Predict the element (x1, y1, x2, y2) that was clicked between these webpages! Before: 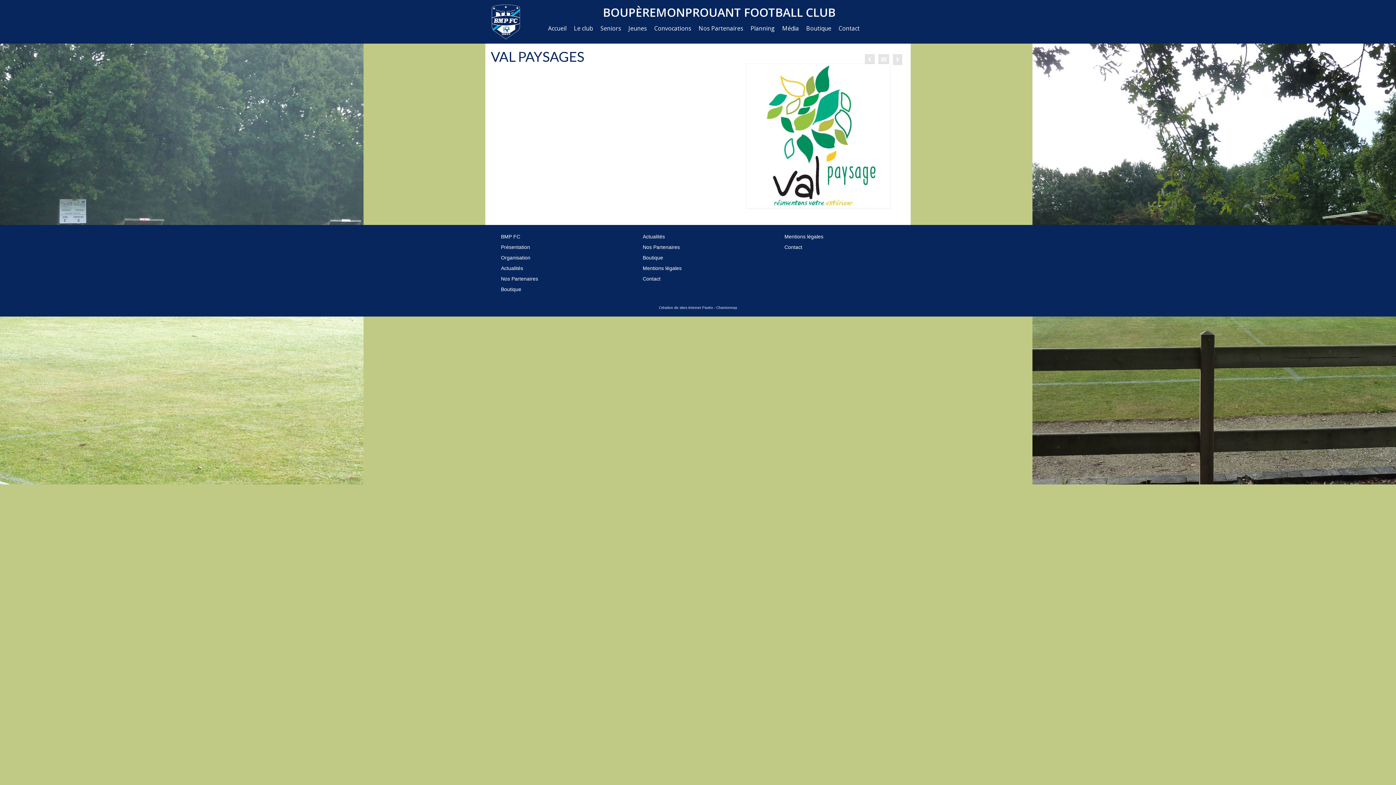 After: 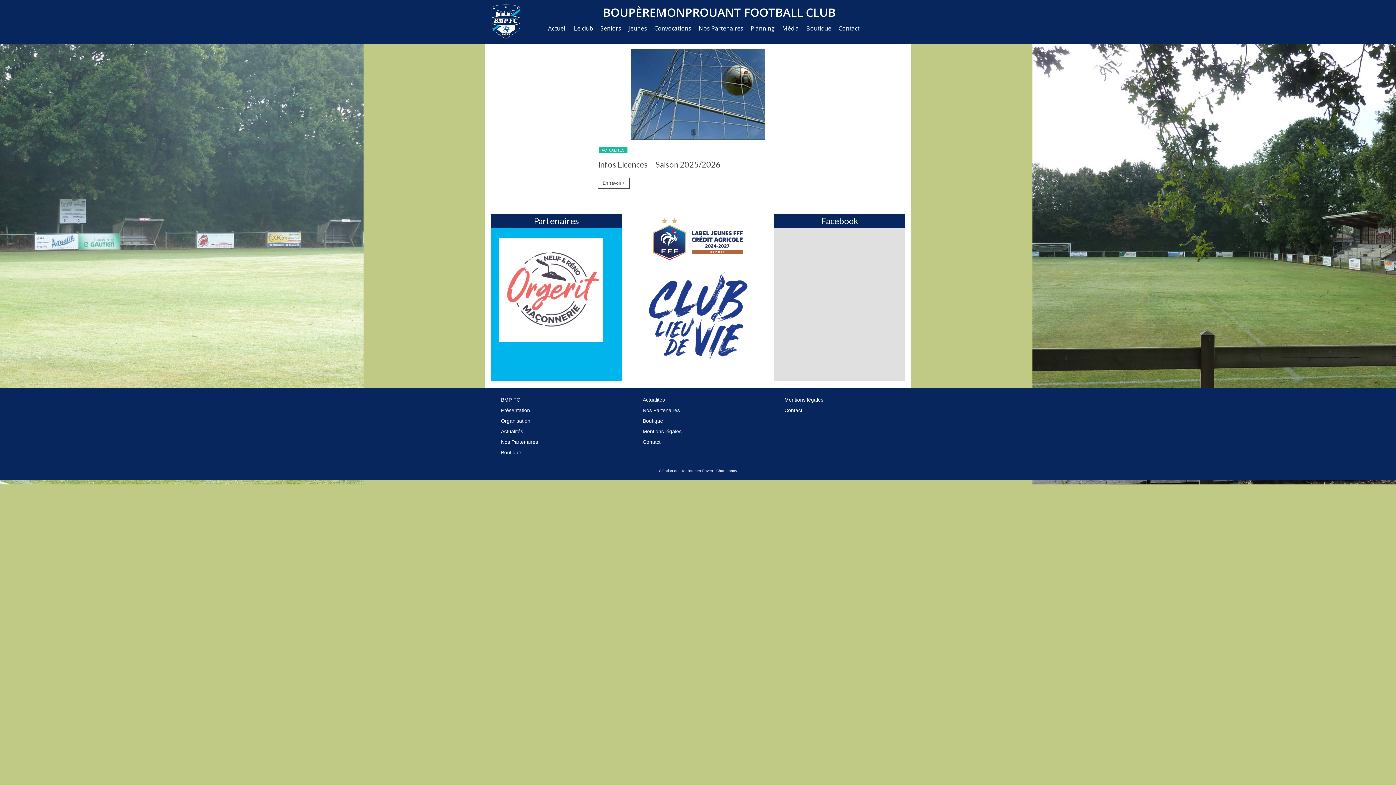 Action: bbox: (498, 232, 621, 240) label: BMP FC